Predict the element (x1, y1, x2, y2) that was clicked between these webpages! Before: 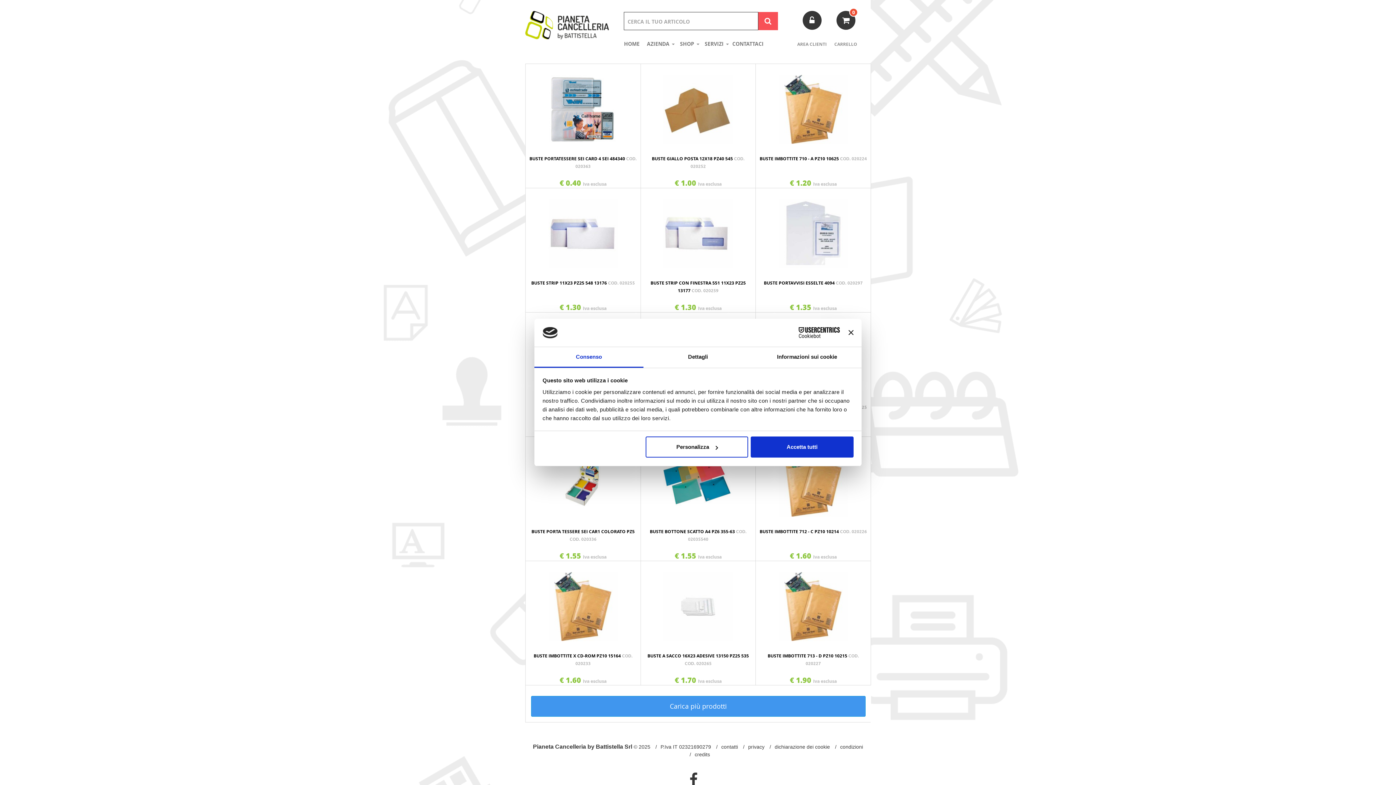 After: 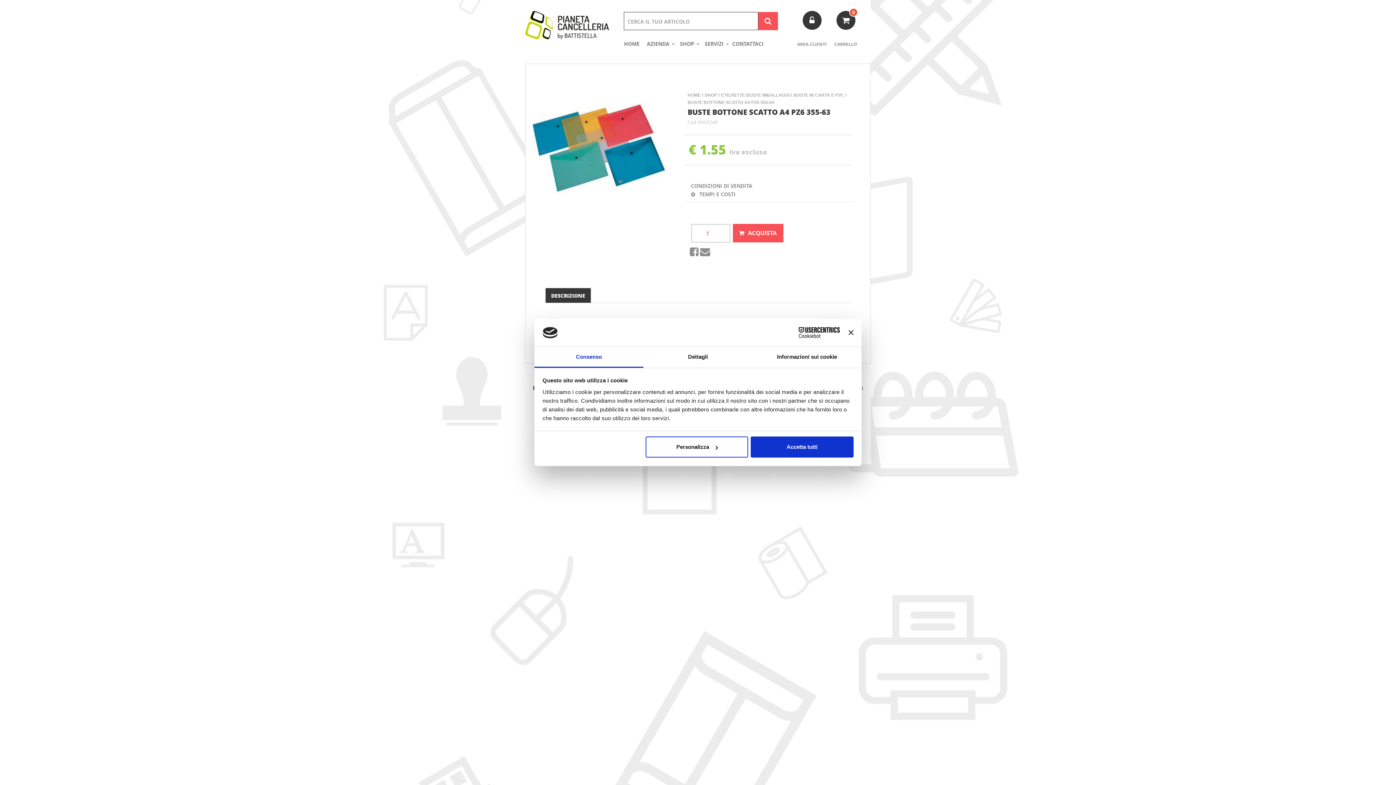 Action: bbox: (644, 440, 752, 517)